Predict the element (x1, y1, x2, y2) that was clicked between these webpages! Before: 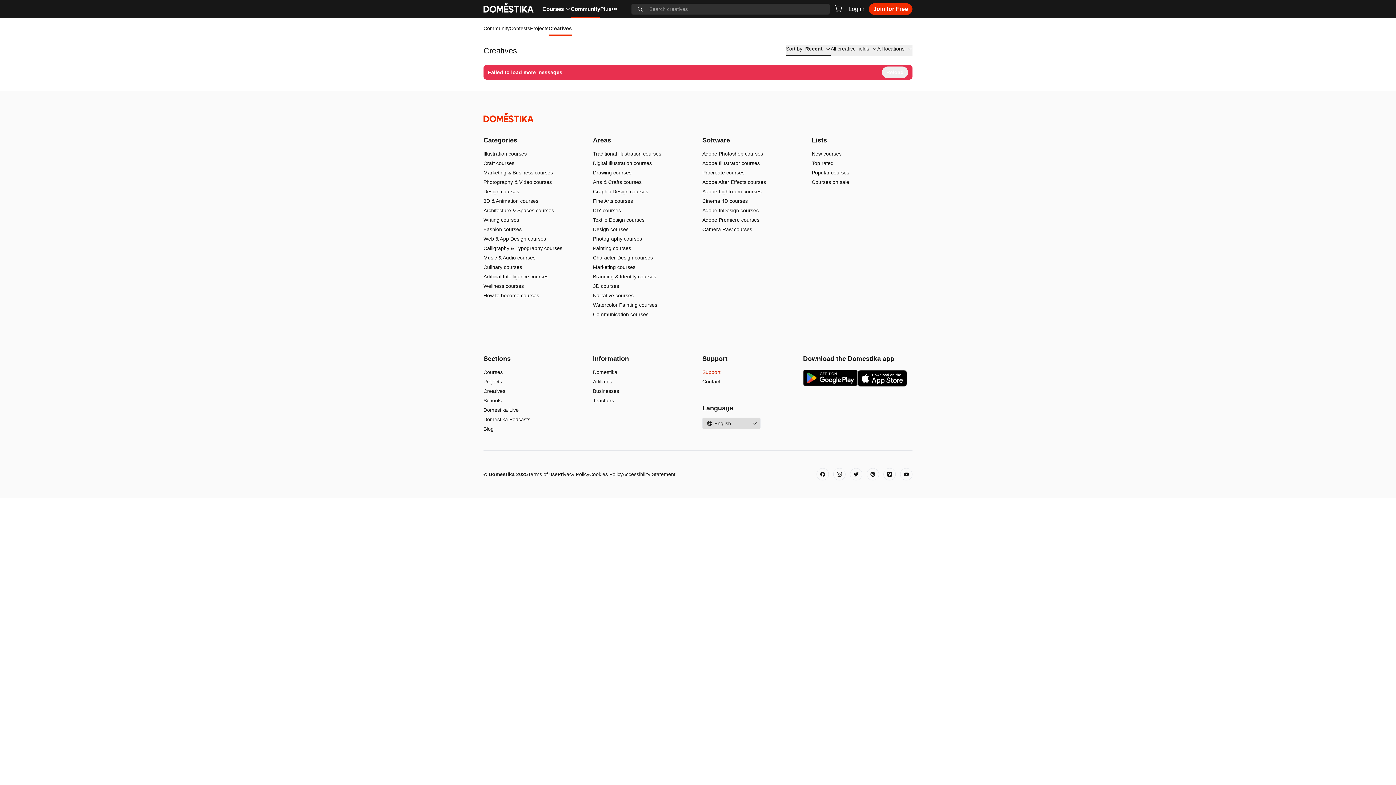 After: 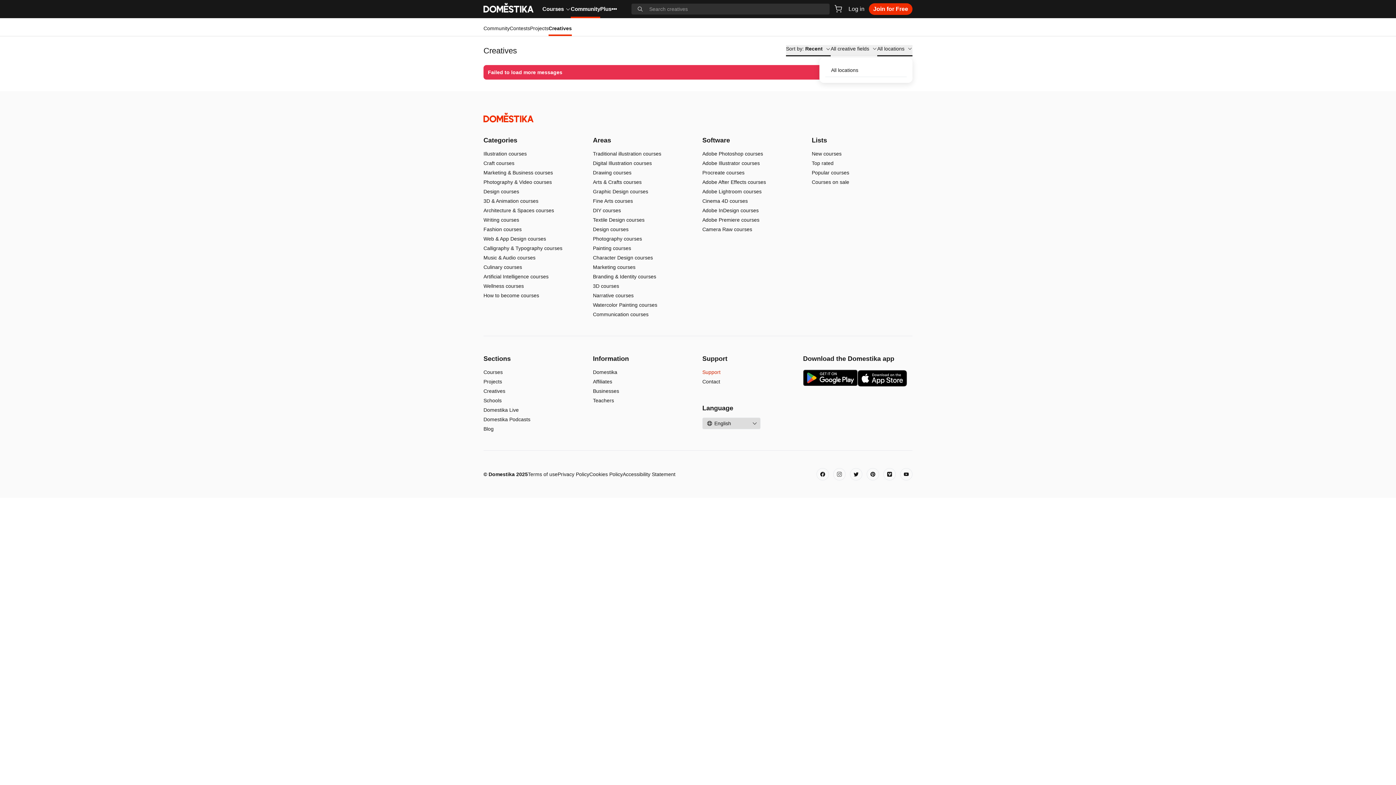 Action: bbox: (877, 45, 912, 56) label: All locations